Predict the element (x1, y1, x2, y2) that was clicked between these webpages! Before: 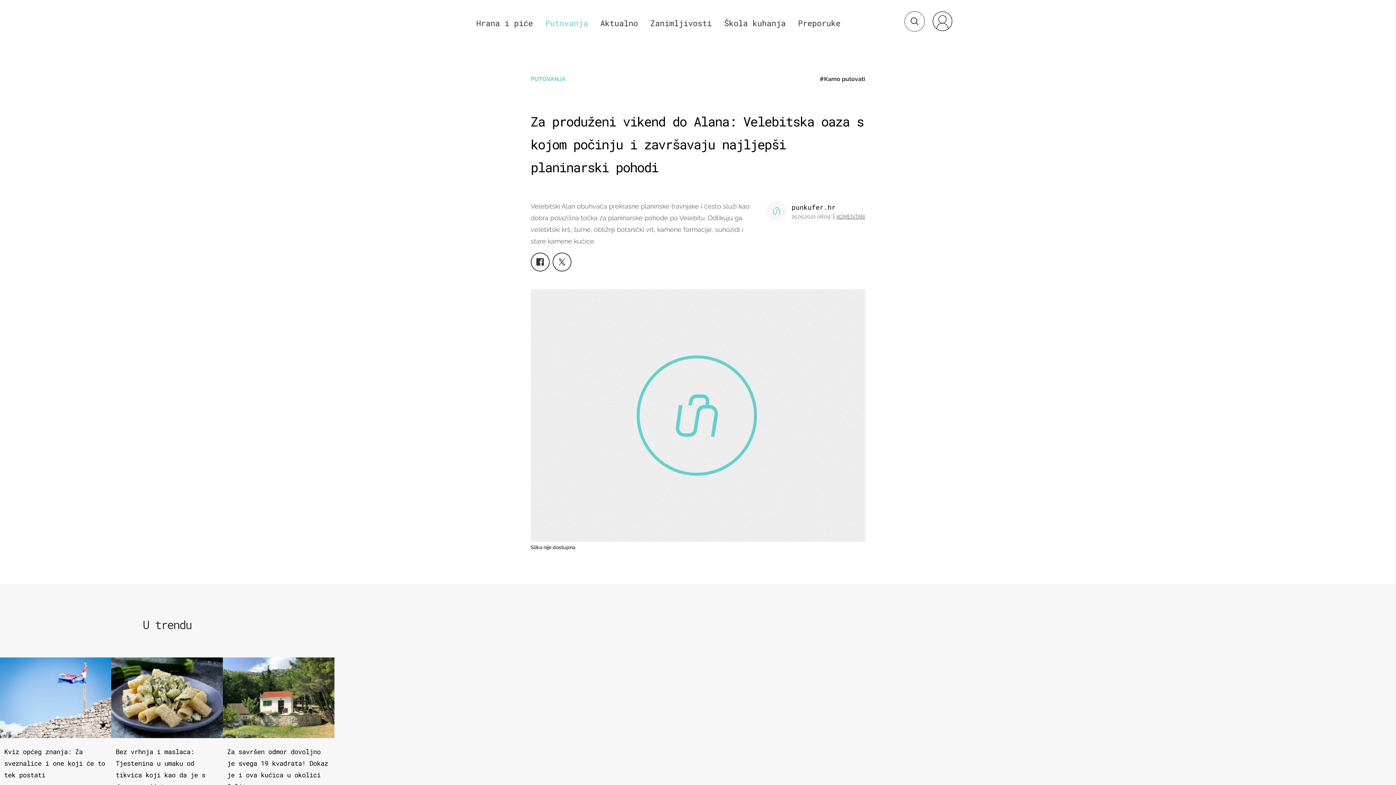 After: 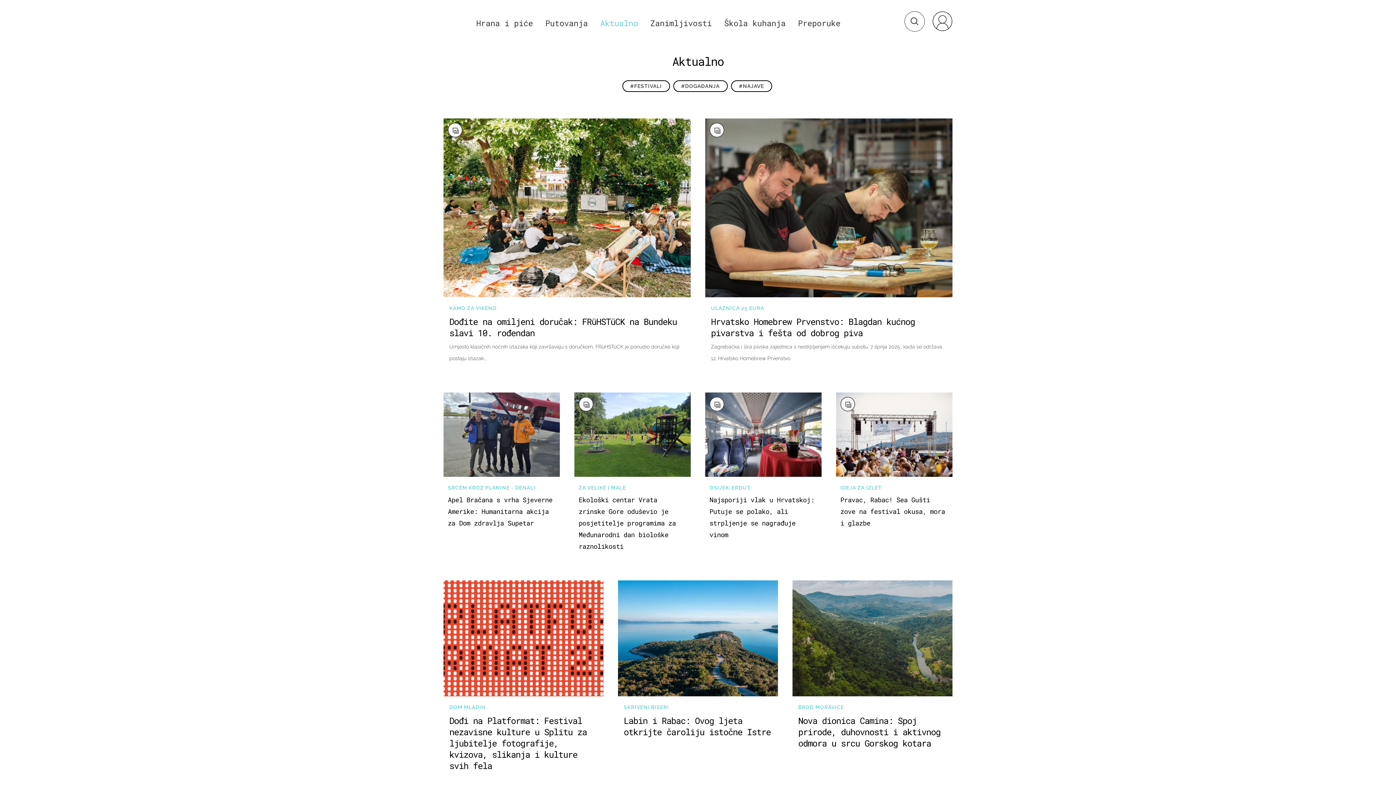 Action: bbox: (600, 17, 638, 28) label: Aktualno